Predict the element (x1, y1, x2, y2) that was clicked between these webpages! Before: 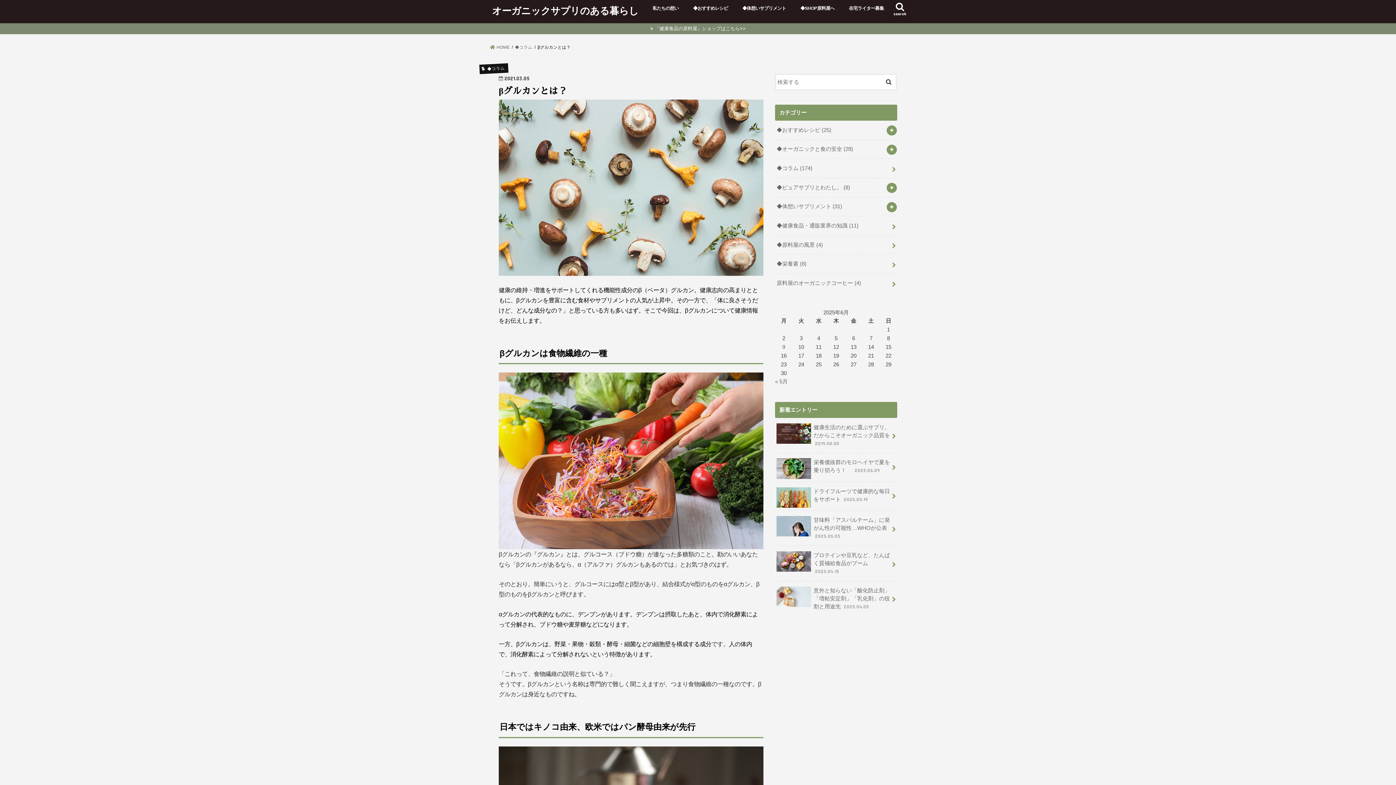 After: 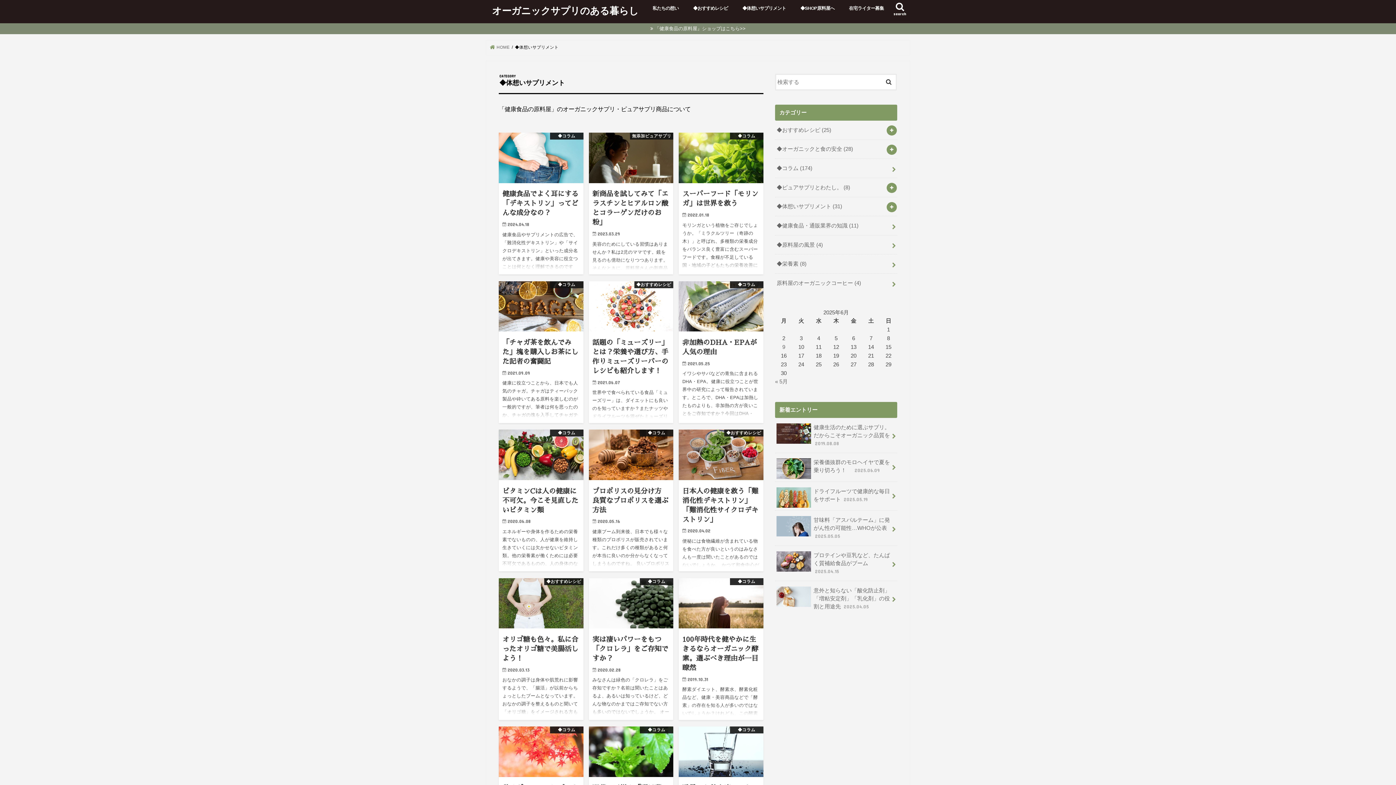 Action: bbox: (735, 0, 793, 16) label: ◆体想いサプリメント